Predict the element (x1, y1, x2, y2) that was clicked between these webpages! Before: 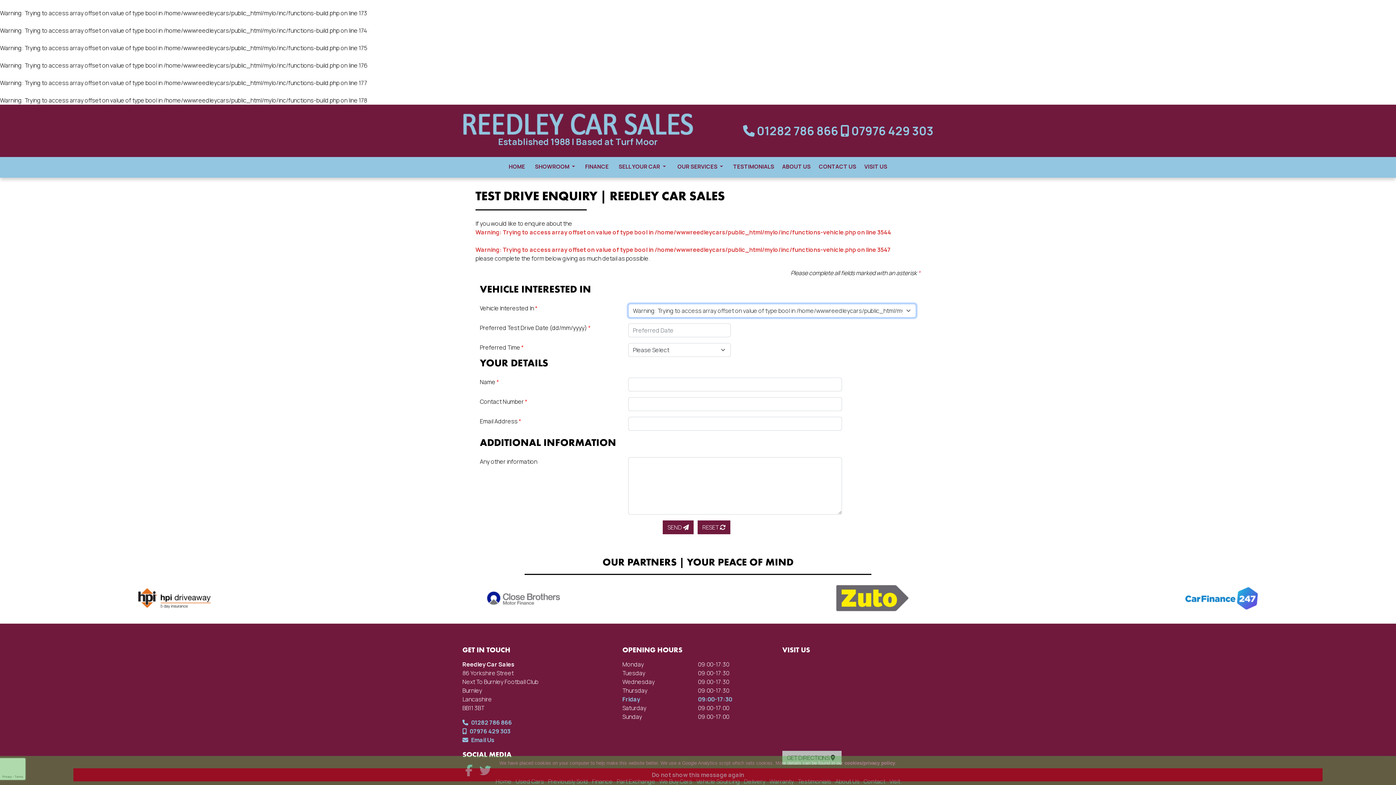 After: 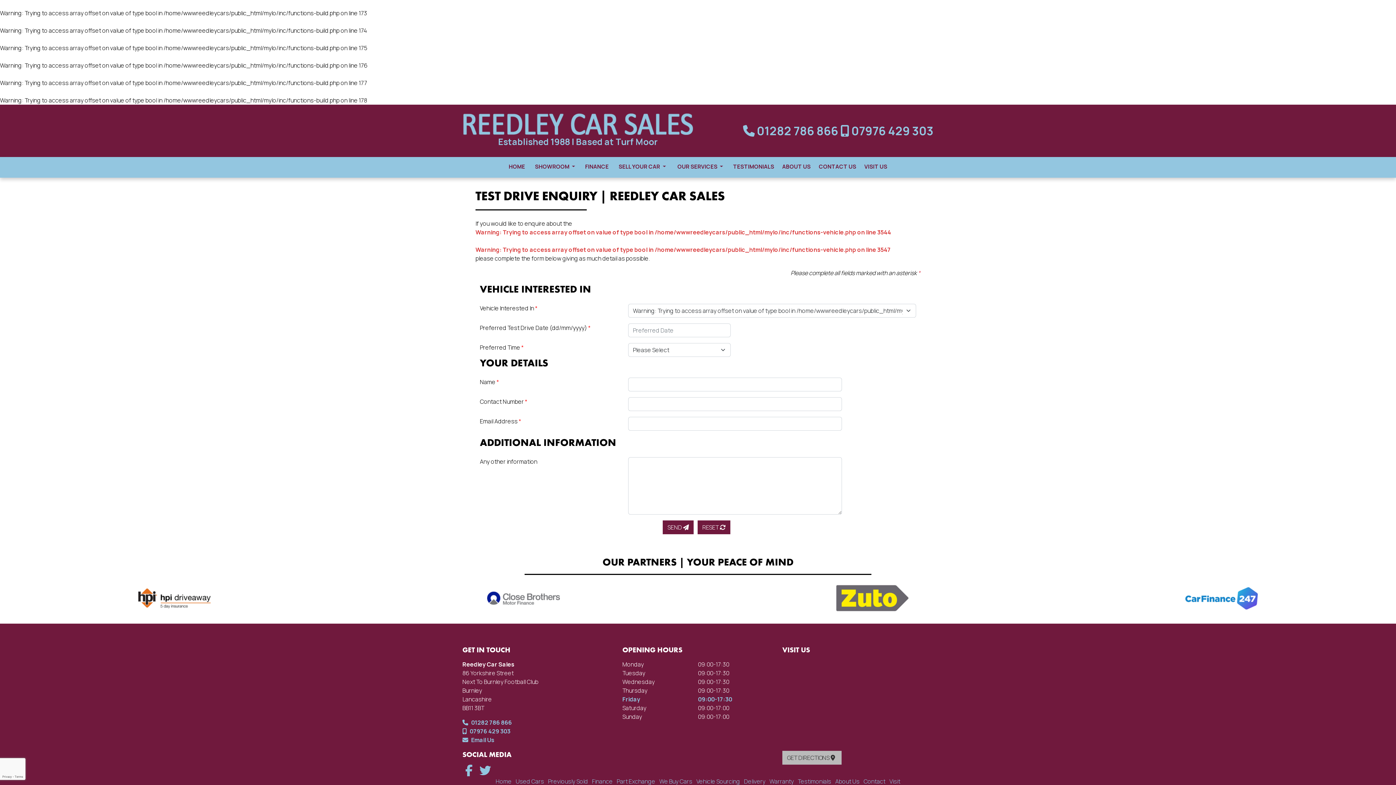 Action: bbox: (840, 122, 933, 138) label:  07976 429 303